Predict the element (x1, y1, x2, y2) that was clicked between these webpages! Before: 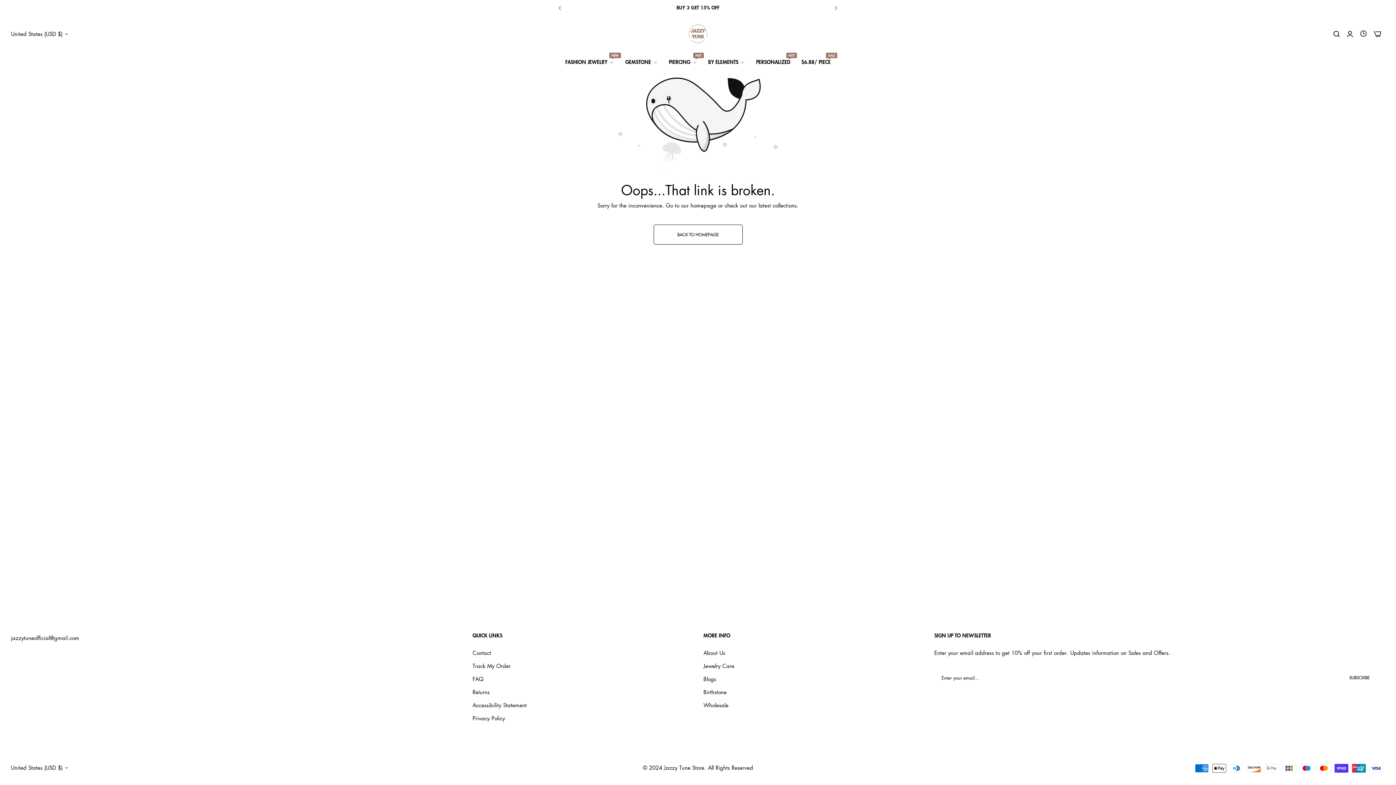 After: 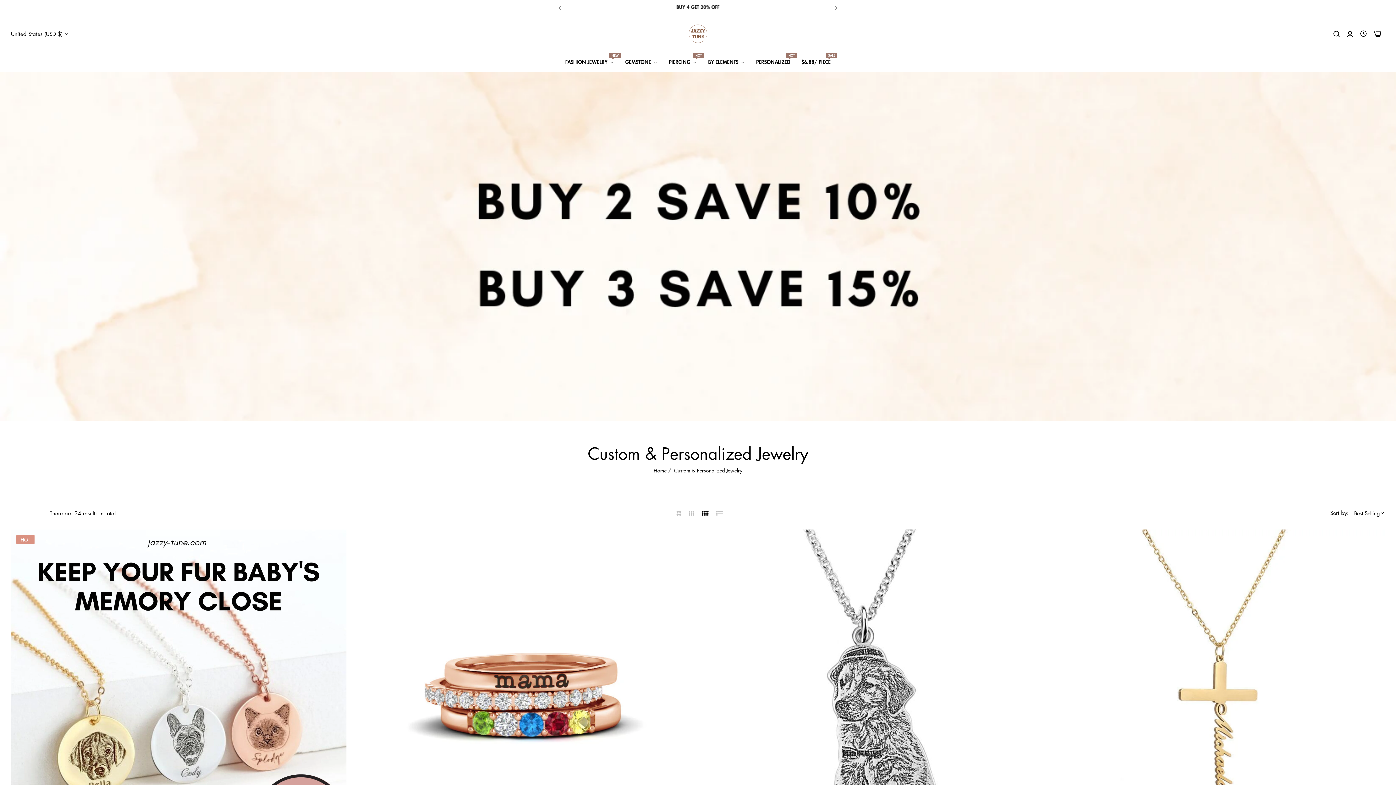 Action: bbox: (750, 54, 796, 70) label: PERSONALIZED
HOT